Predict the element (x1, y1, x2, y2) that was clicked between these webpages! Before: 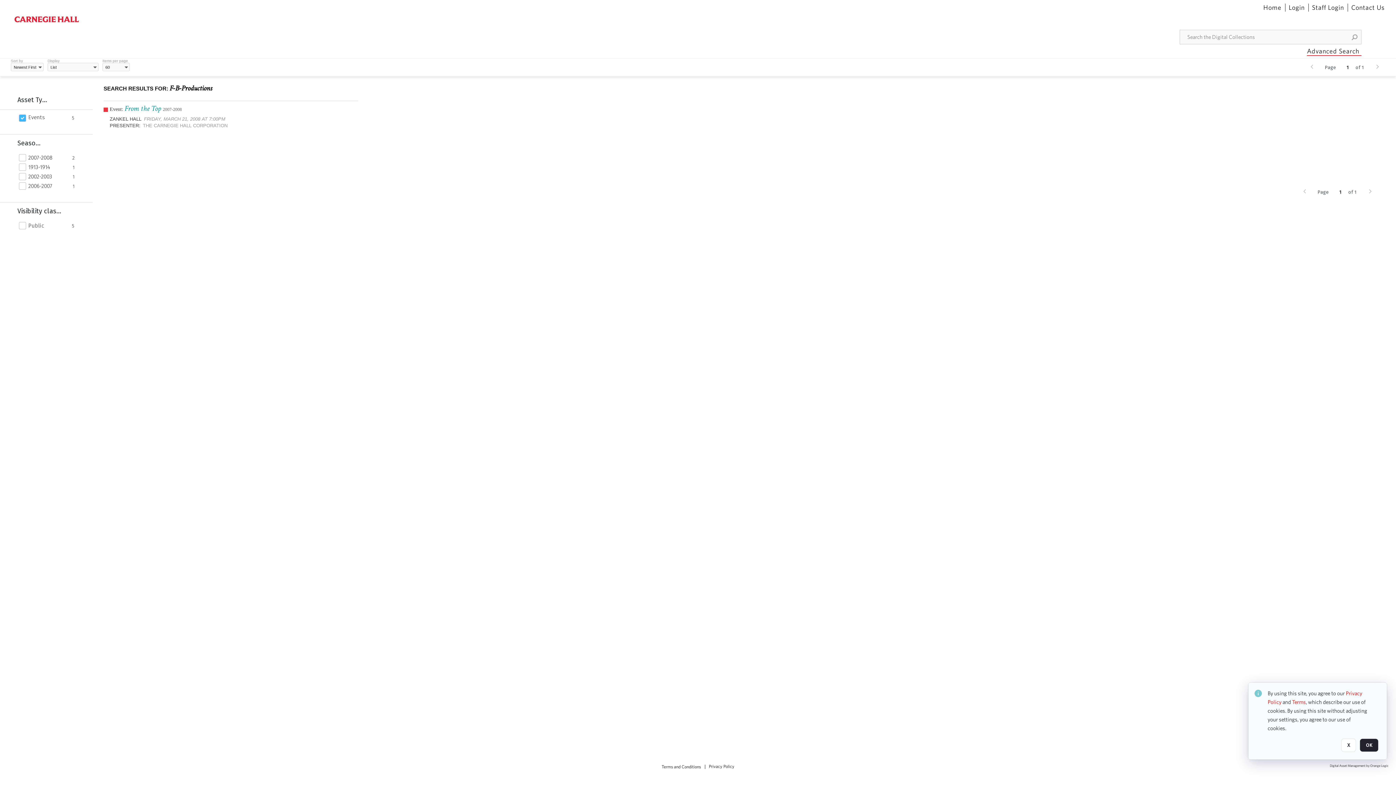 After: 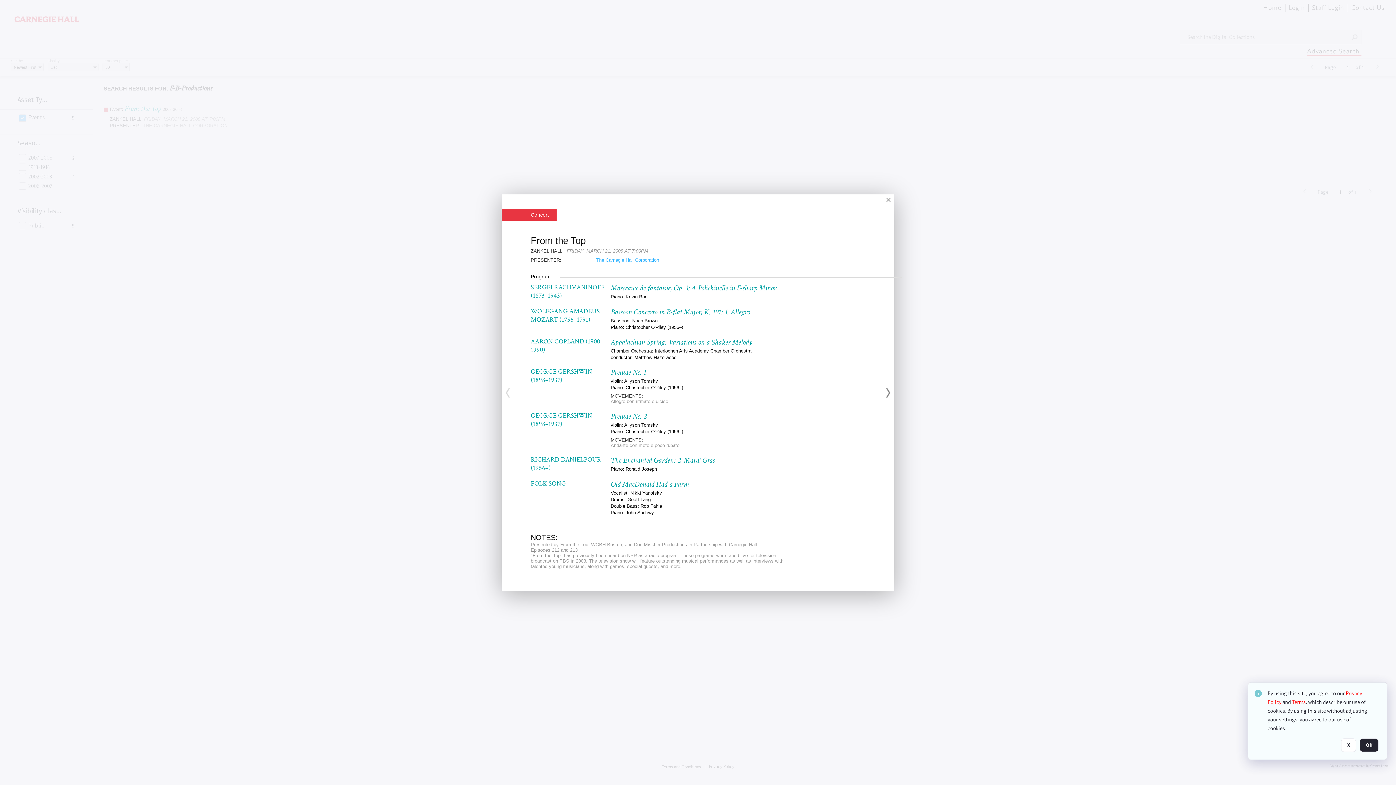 Action: bbox: (109, 103, 185, 113) label: Event: From the Top 2007-2008   